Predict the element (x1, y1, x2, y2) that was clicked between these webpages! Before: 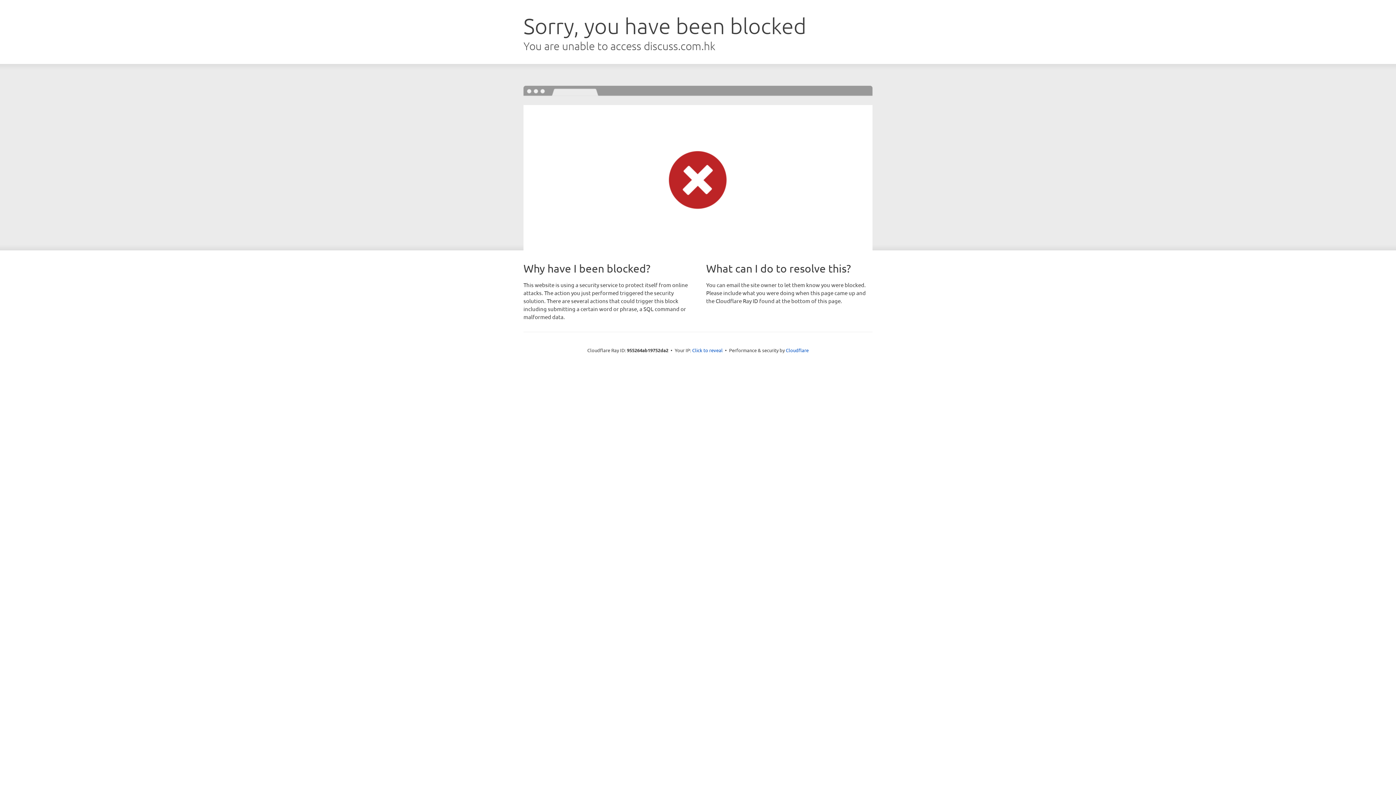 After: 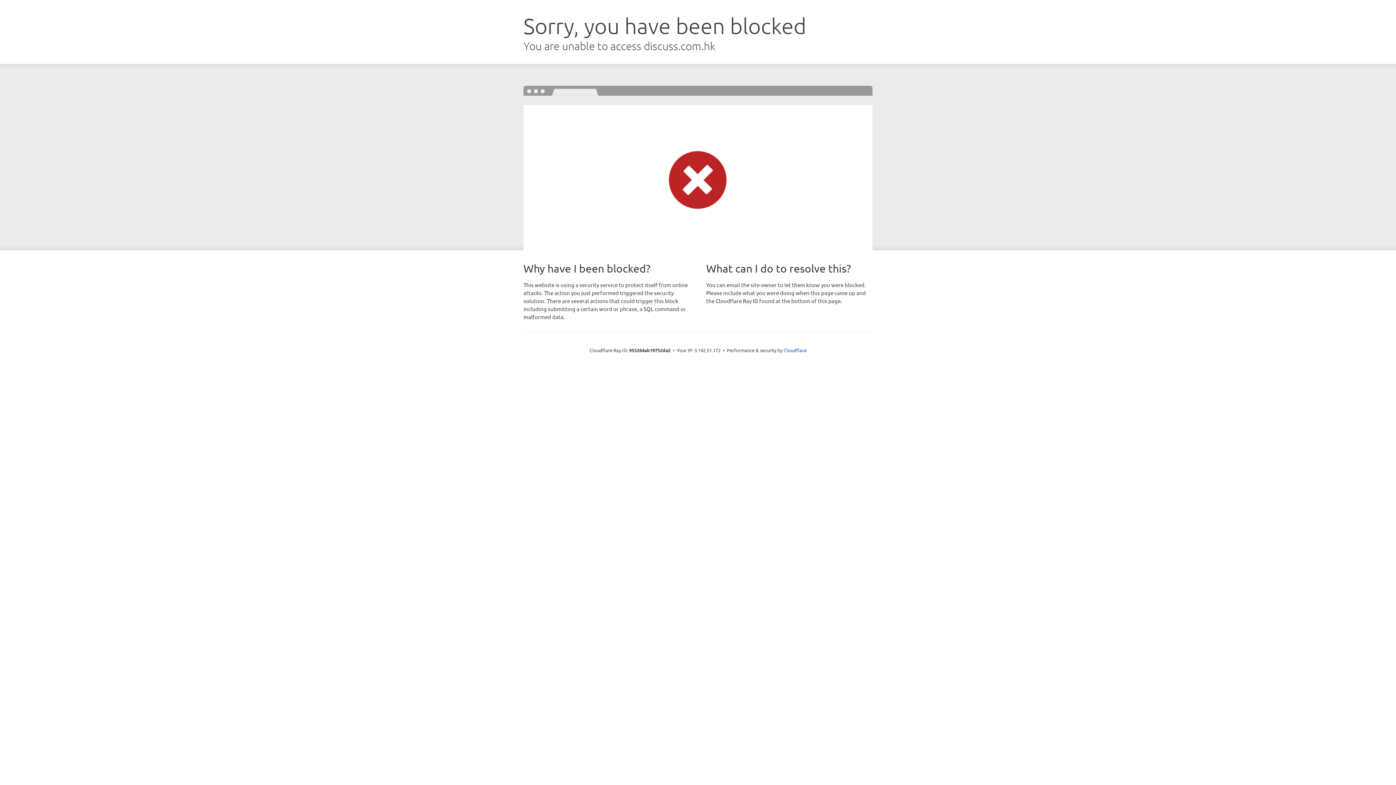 Action: bbox: (692, 346, 722, 353) label: Click to reveal